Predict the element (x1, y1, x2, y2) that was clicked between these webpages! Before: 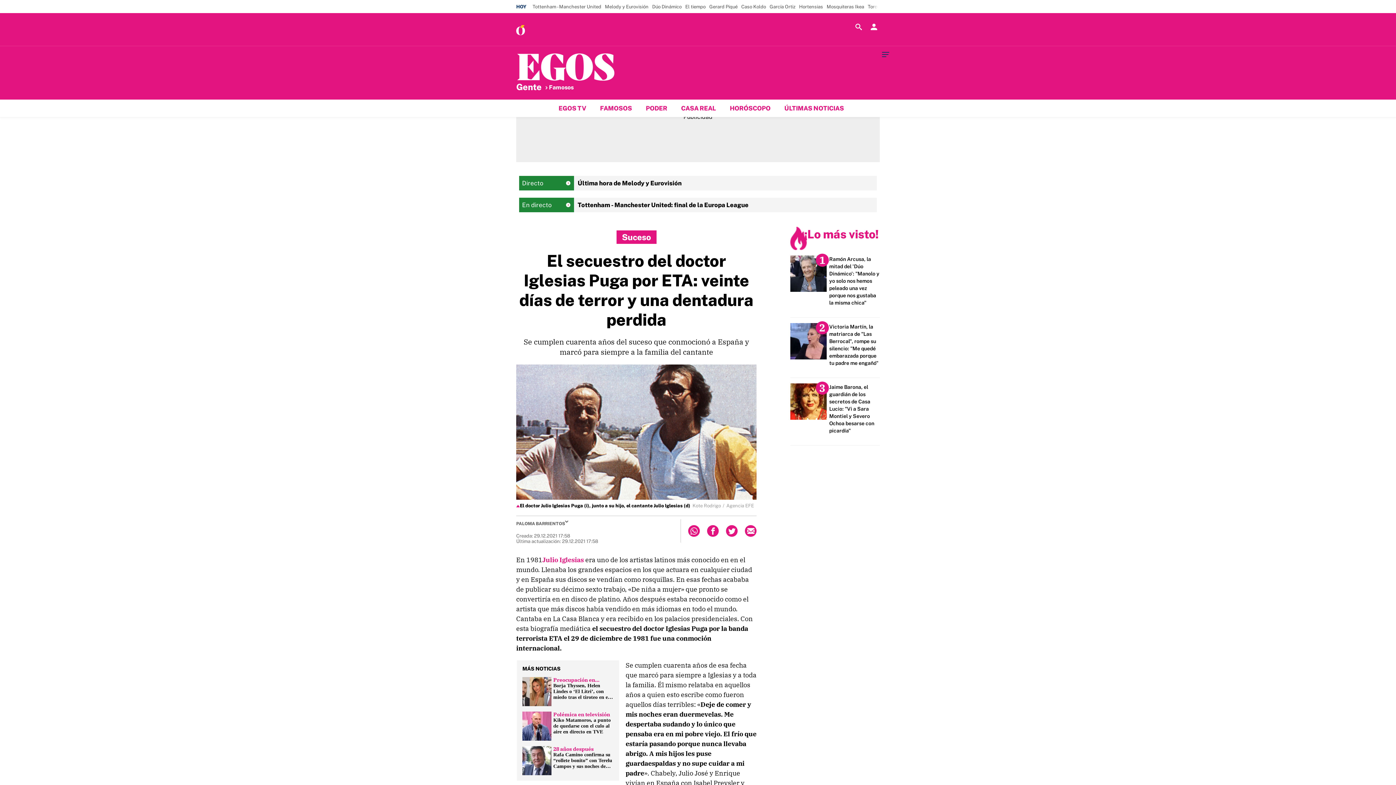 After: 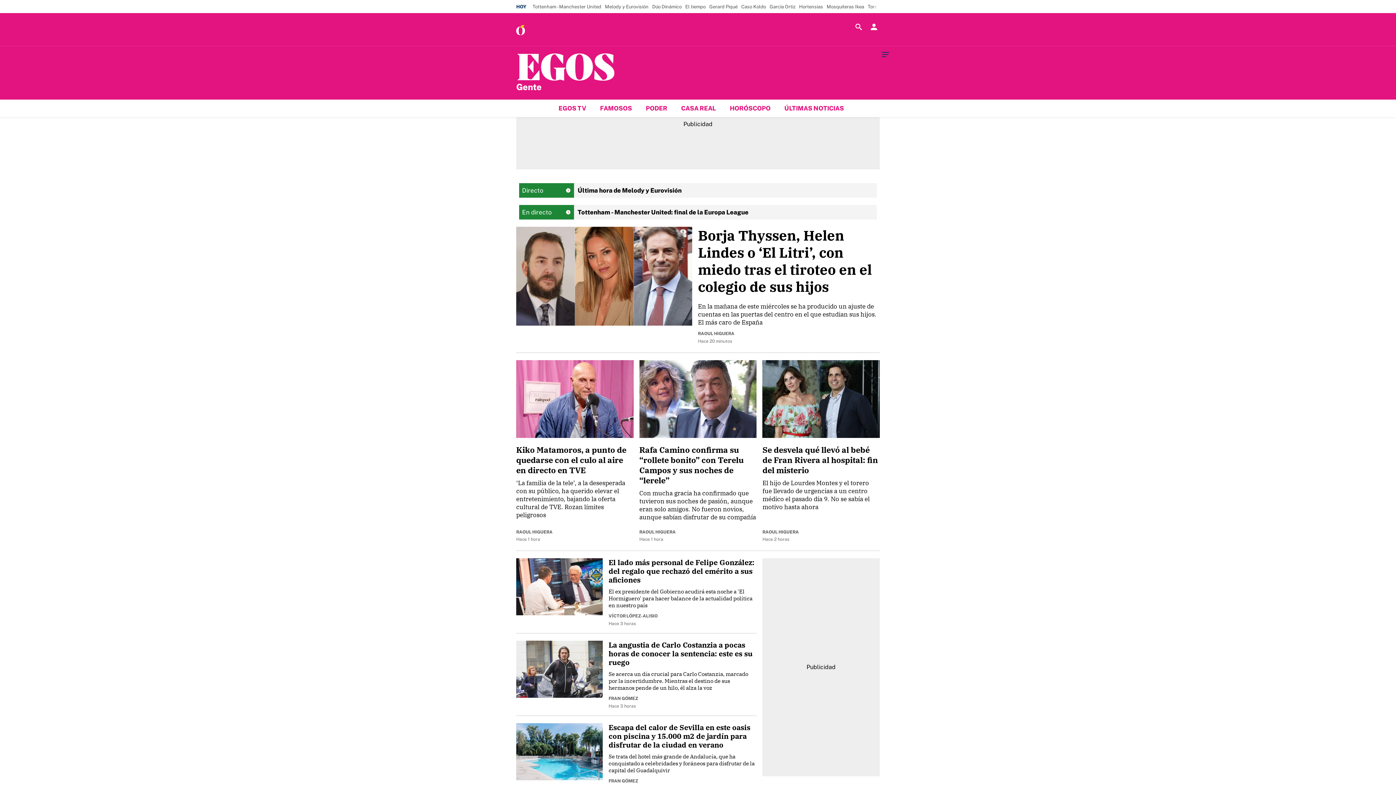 Action: bbox: (516, 78, 541, 96) label: Gente